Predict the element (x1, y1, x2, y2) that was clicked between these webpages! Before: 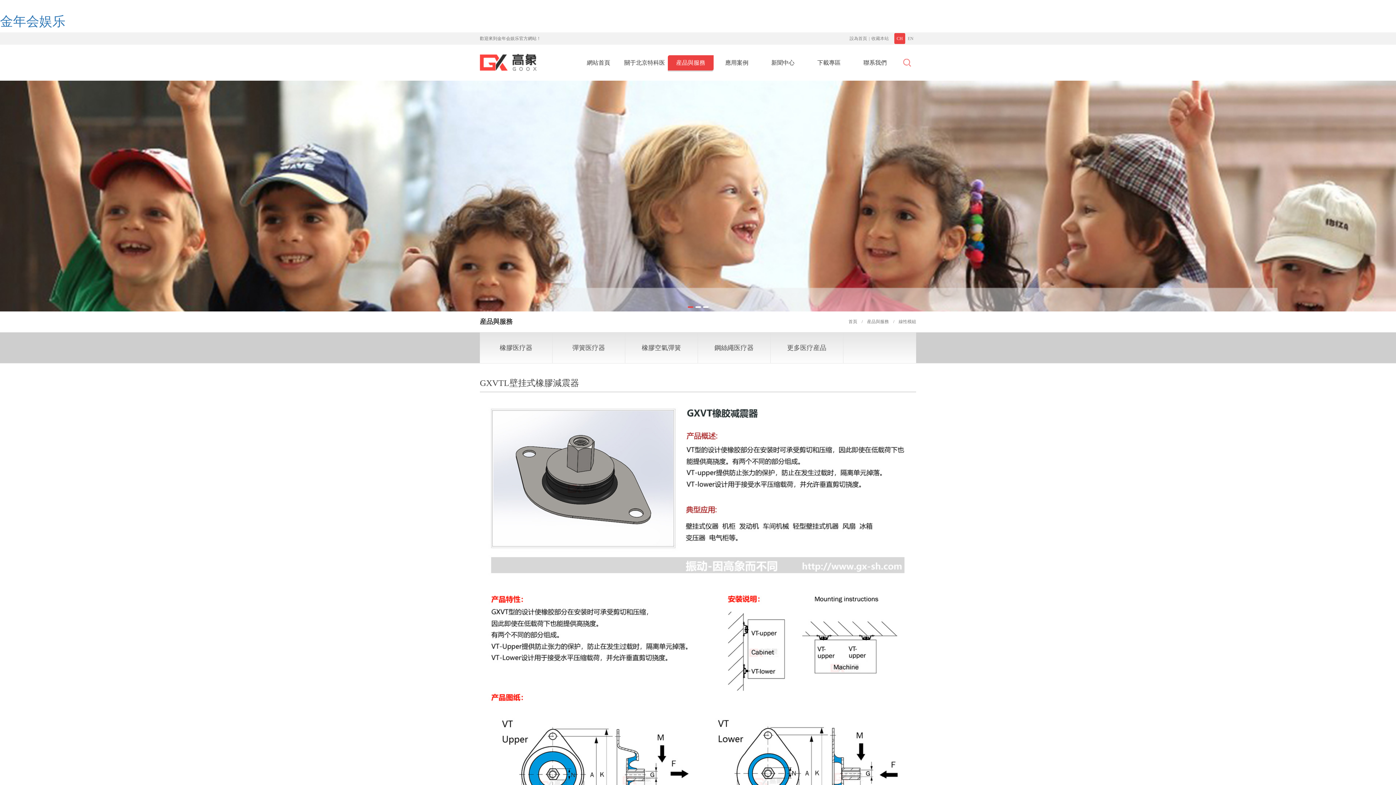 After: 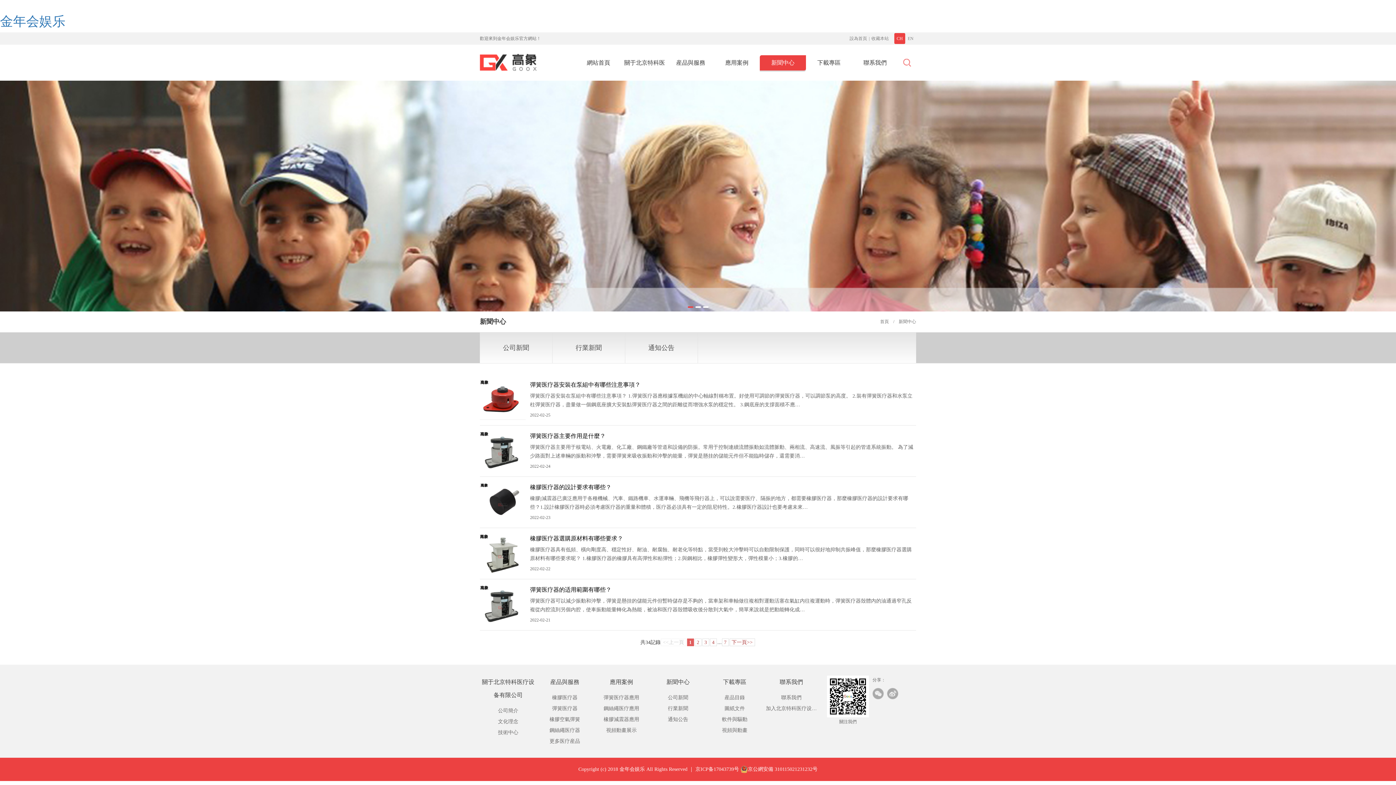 Action: bbox: (760, 55, 806, 70) label: 新聞中心